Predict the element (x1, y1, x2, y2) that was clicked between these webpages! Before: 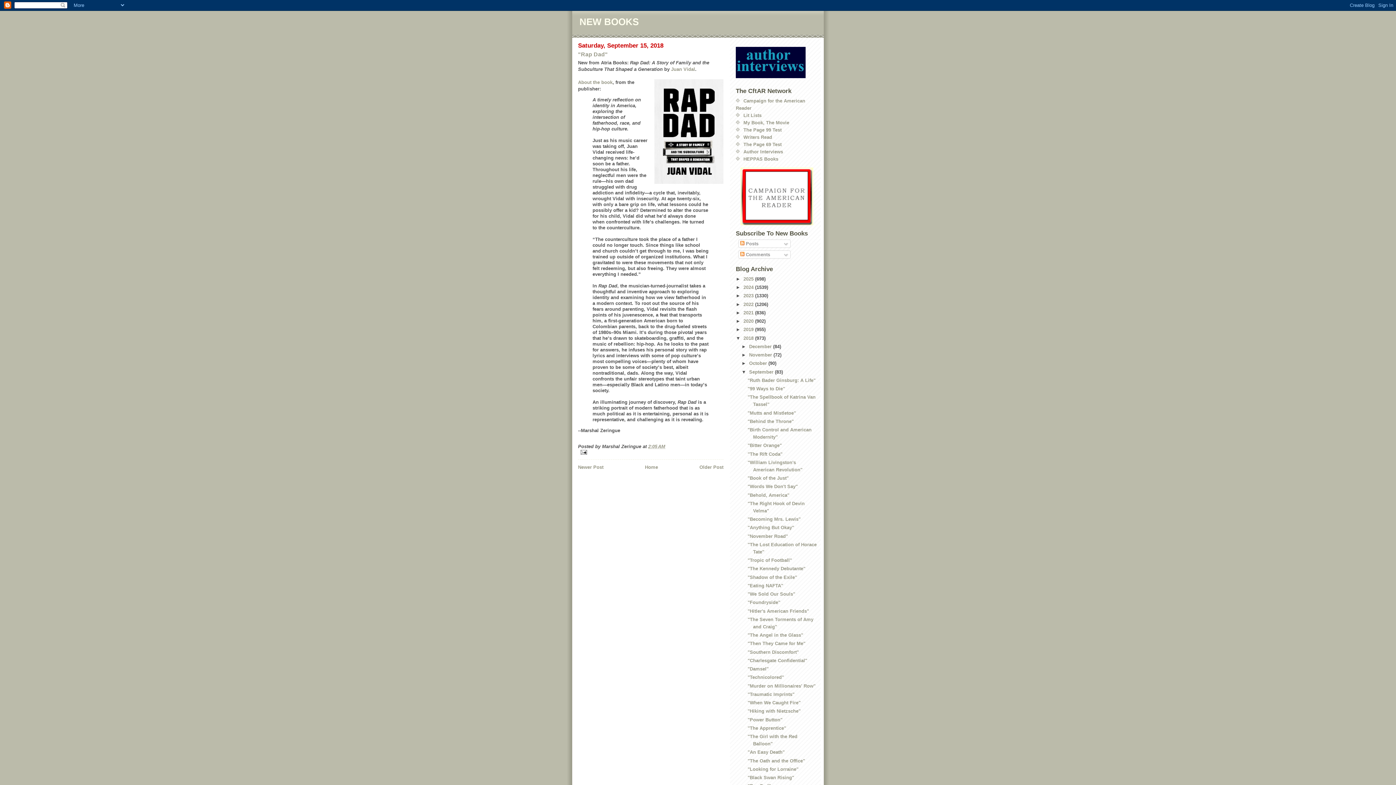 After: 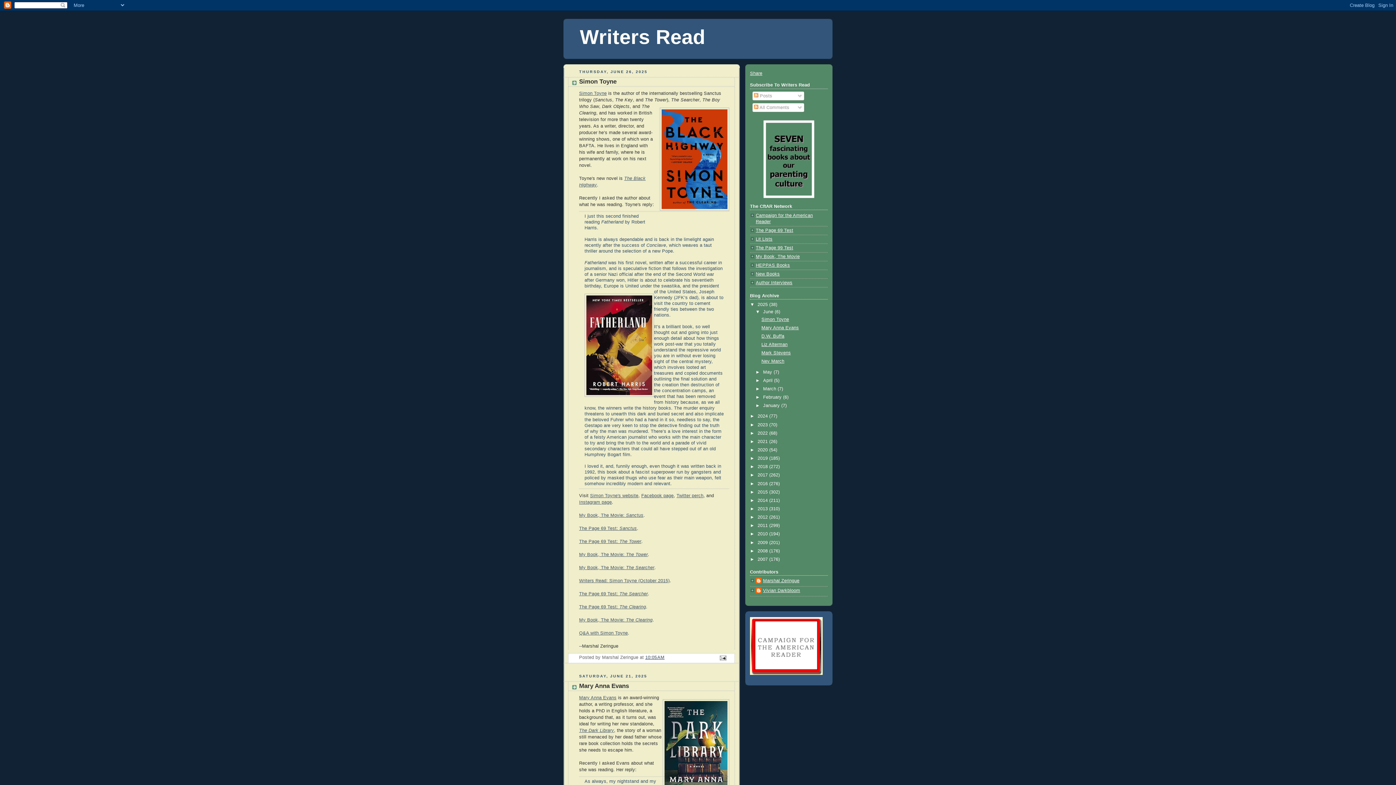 Action: label: Writers Read bbox: (743, 134, 772, 139)